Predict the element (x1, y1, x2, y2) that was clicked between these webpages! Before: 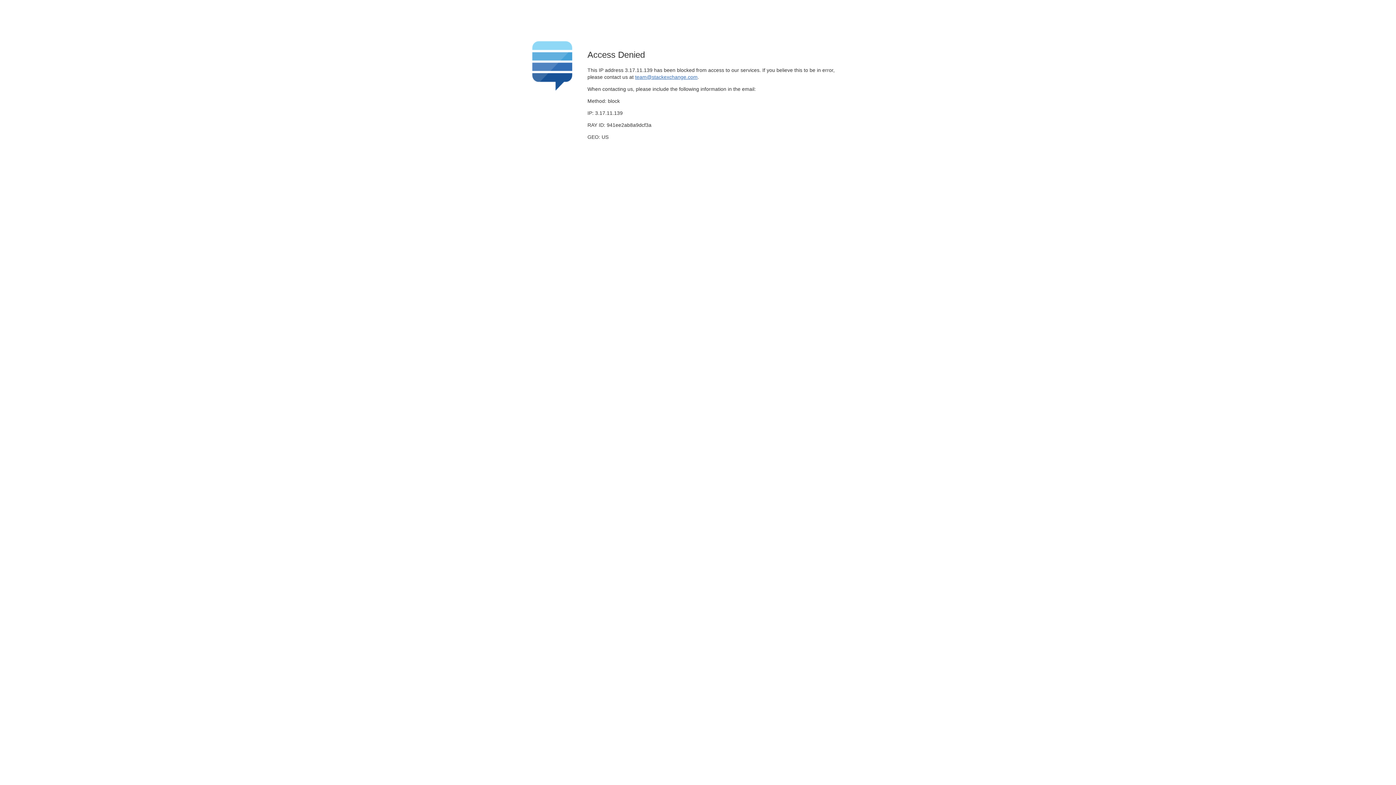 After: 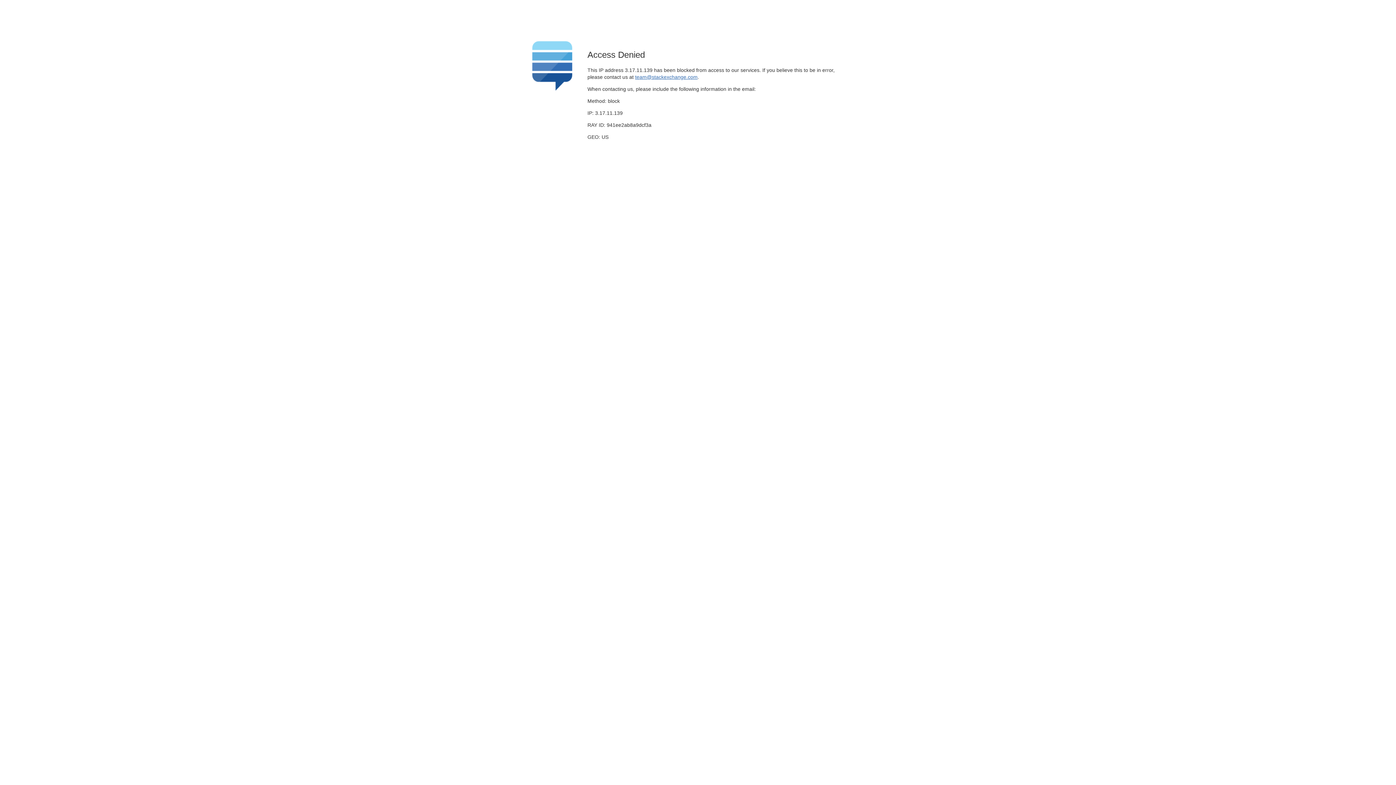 Action: label: team@stackexchange.com bbox: (635, 74, 697, 79)